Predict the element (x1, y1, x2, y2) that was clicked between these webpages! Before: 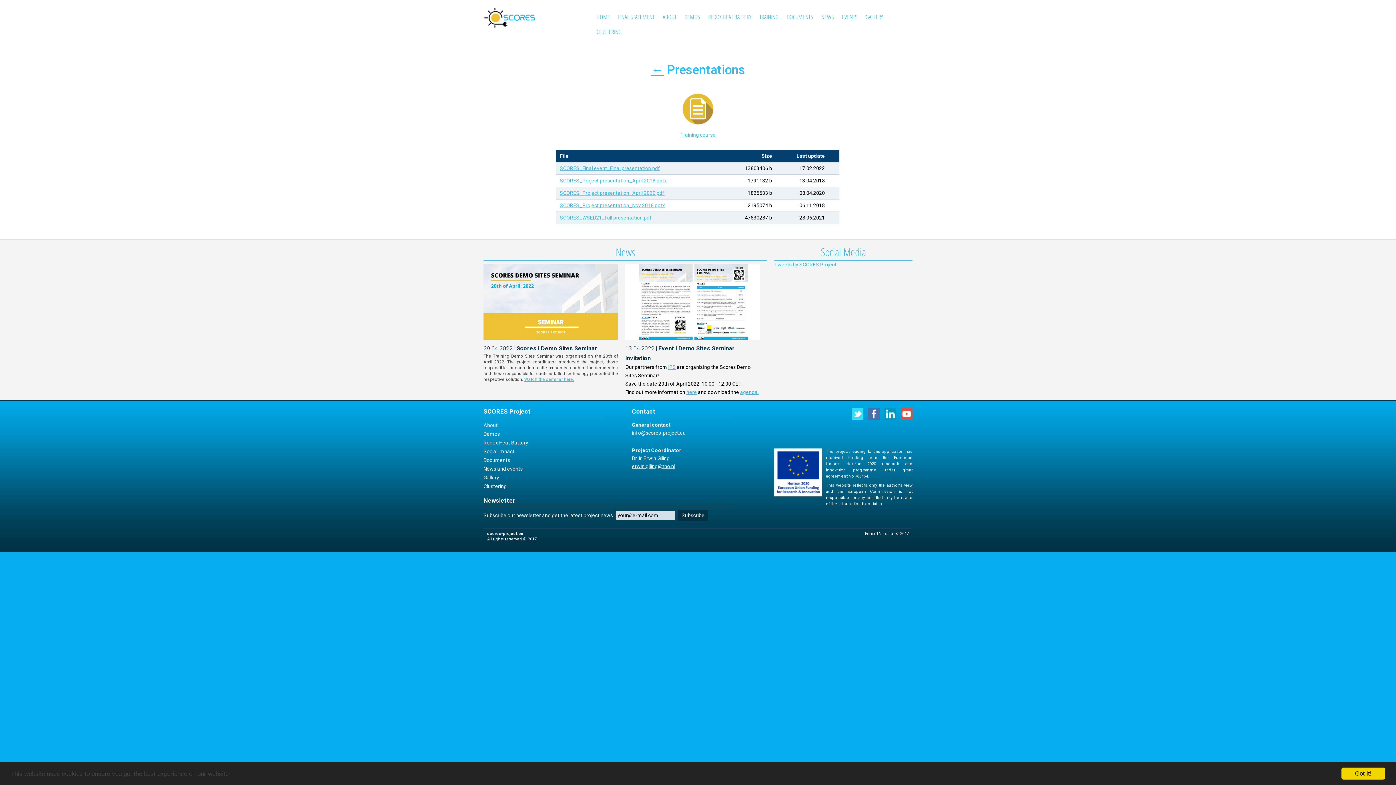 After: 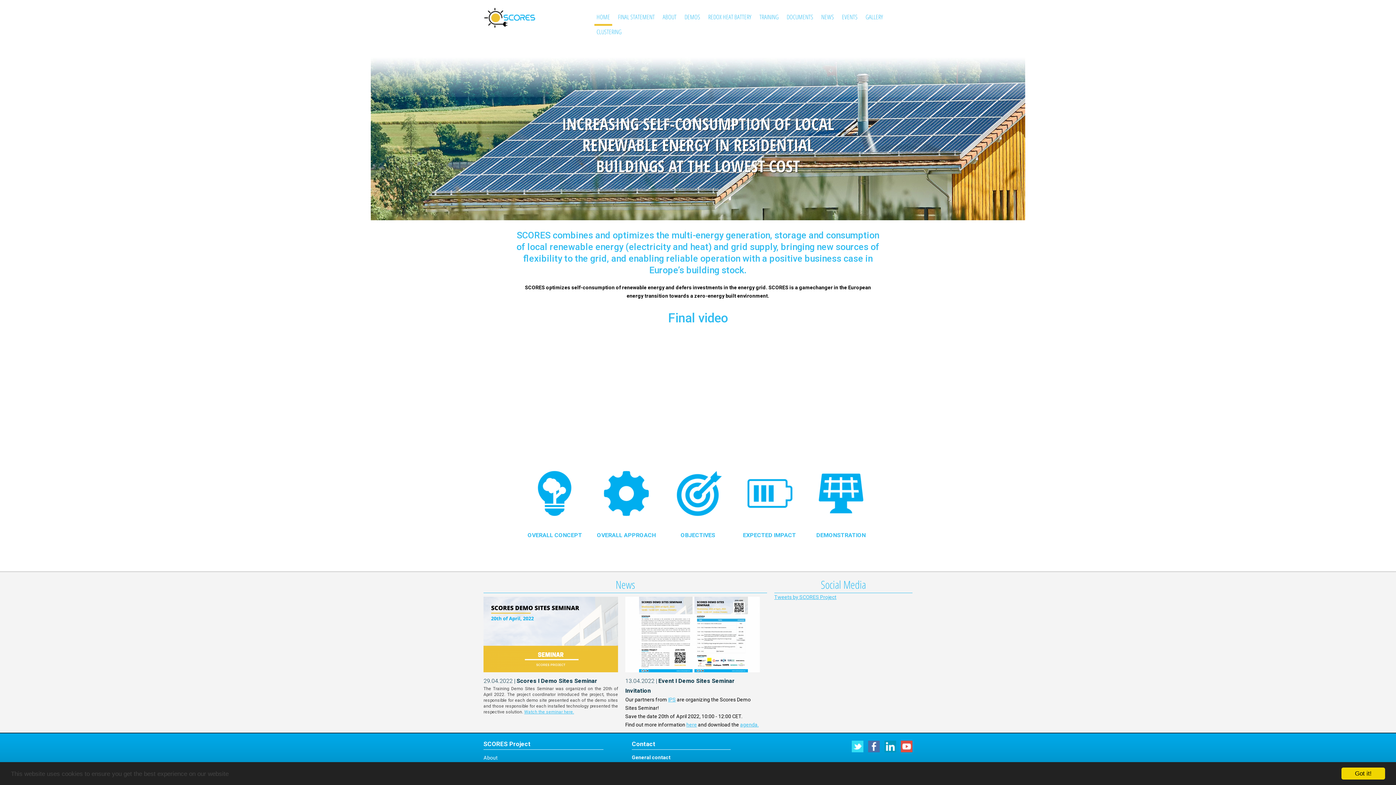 Action: bbox: (483, 7, 536, 29)